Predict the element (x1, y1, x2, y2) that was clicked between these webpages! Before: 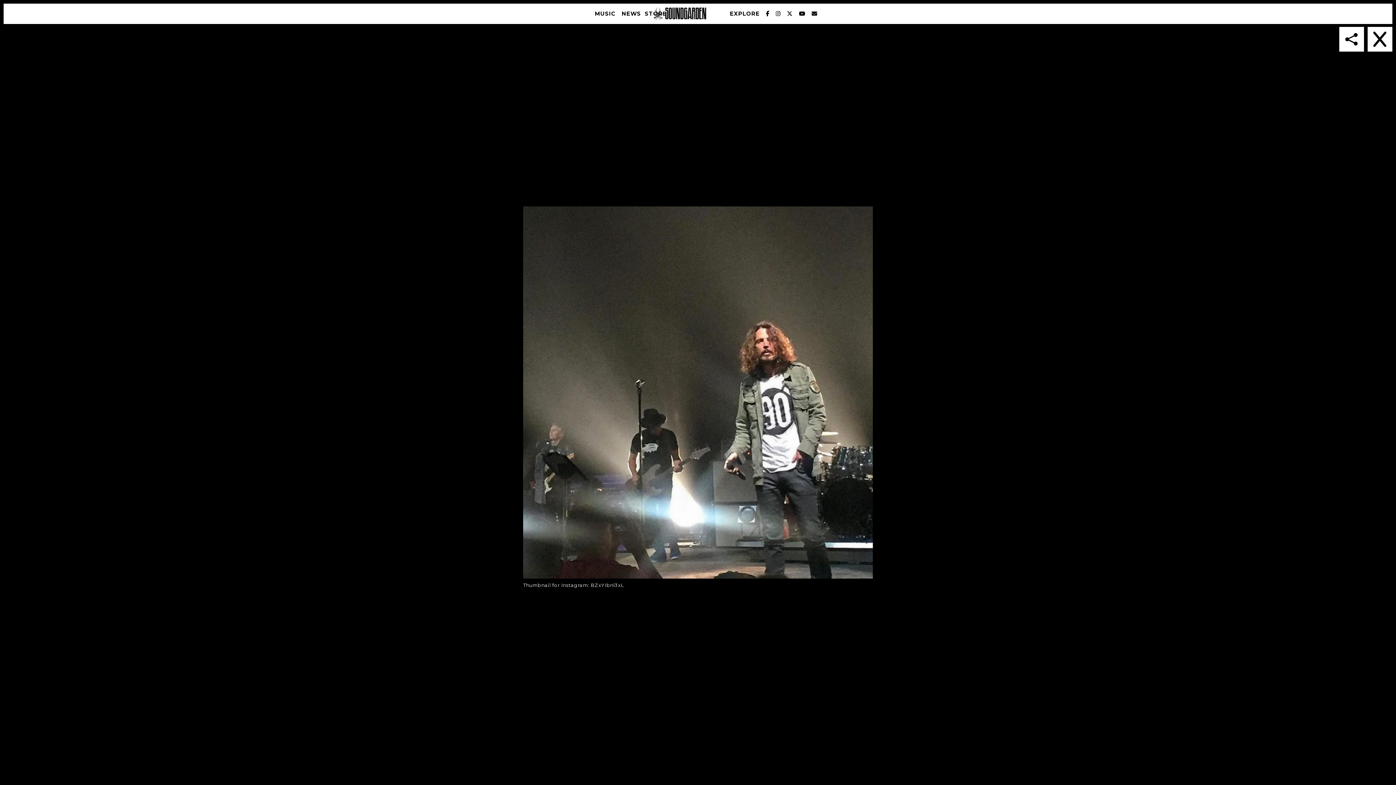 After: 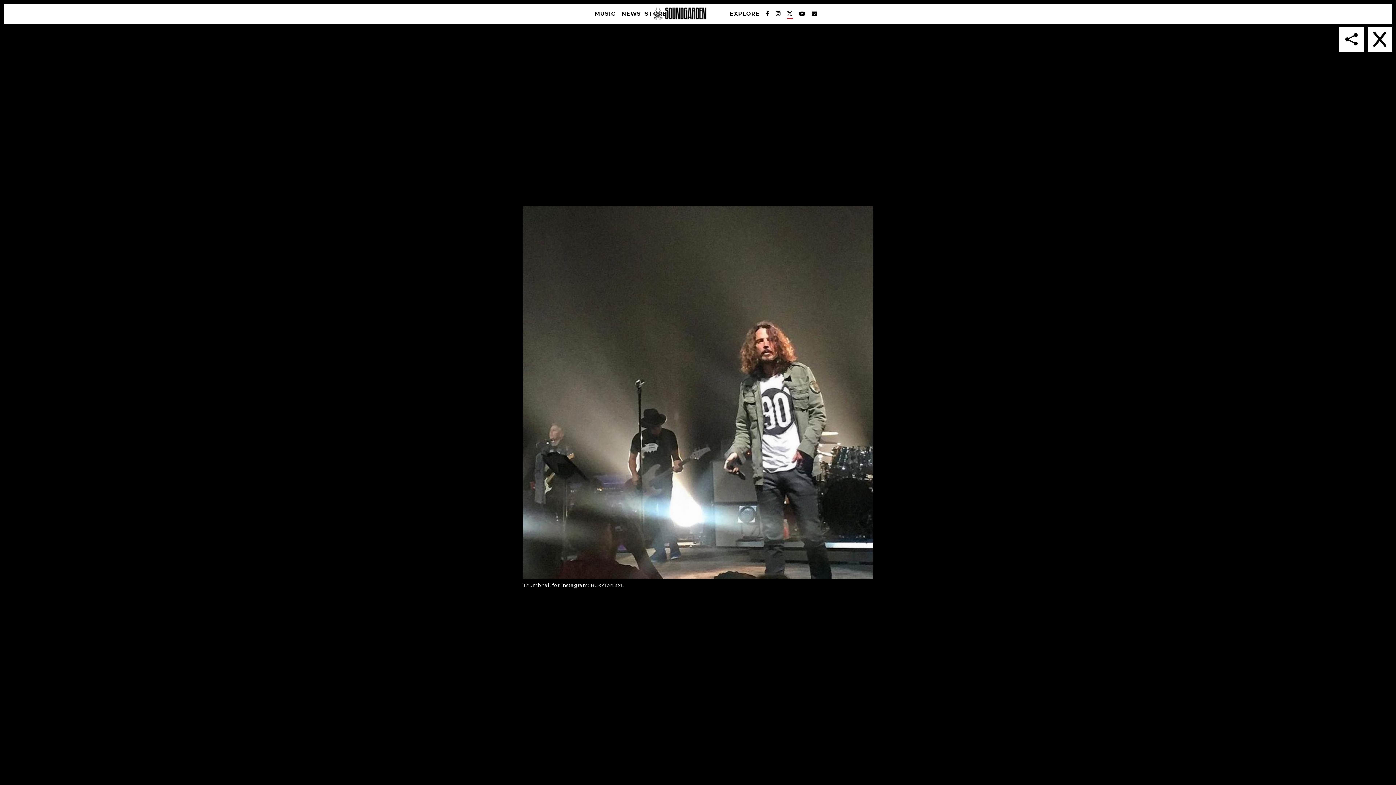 Action: bbox: (787, 9, 793, 19)